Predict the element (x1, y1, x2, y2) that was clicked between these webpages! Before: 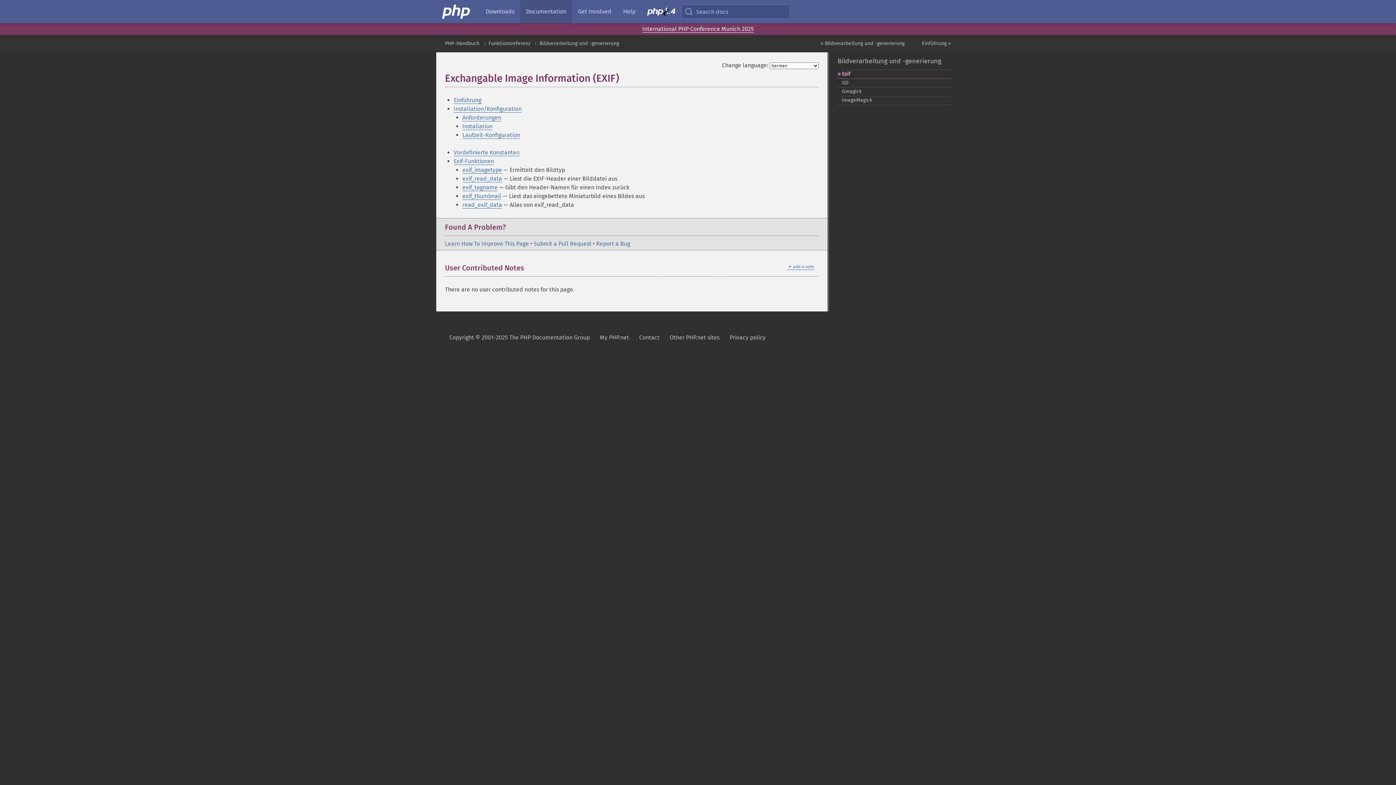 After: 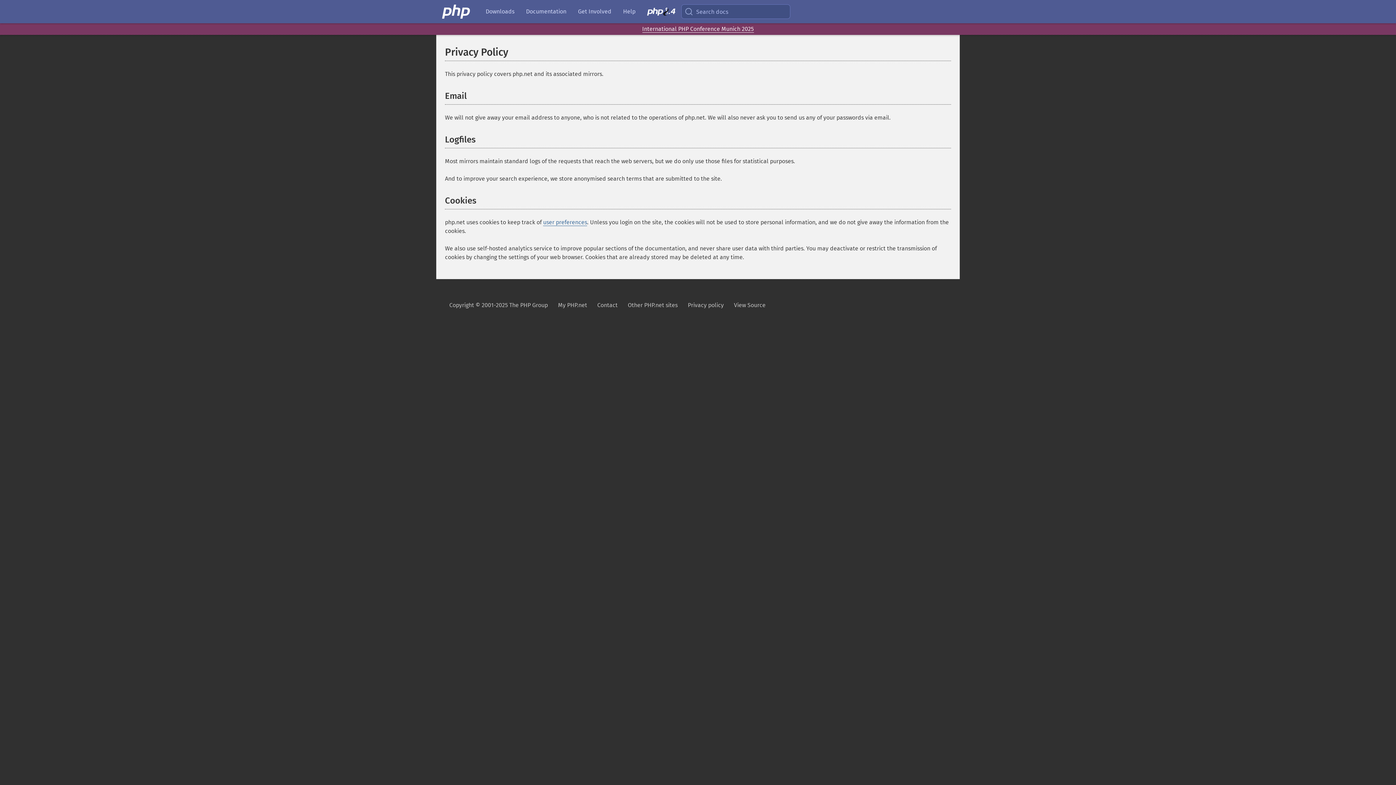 Action: bbox: (729, 329, 765, 346) label: Privacy policy